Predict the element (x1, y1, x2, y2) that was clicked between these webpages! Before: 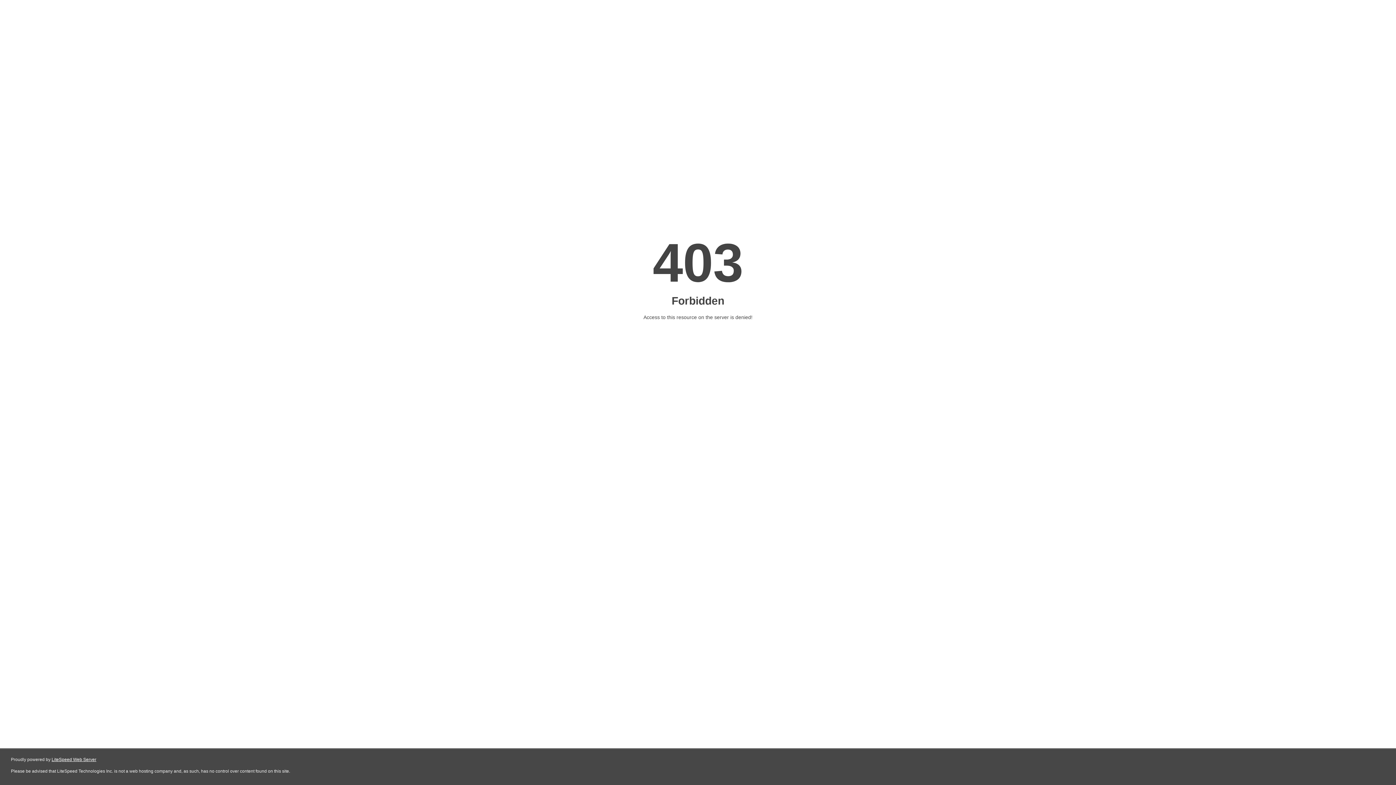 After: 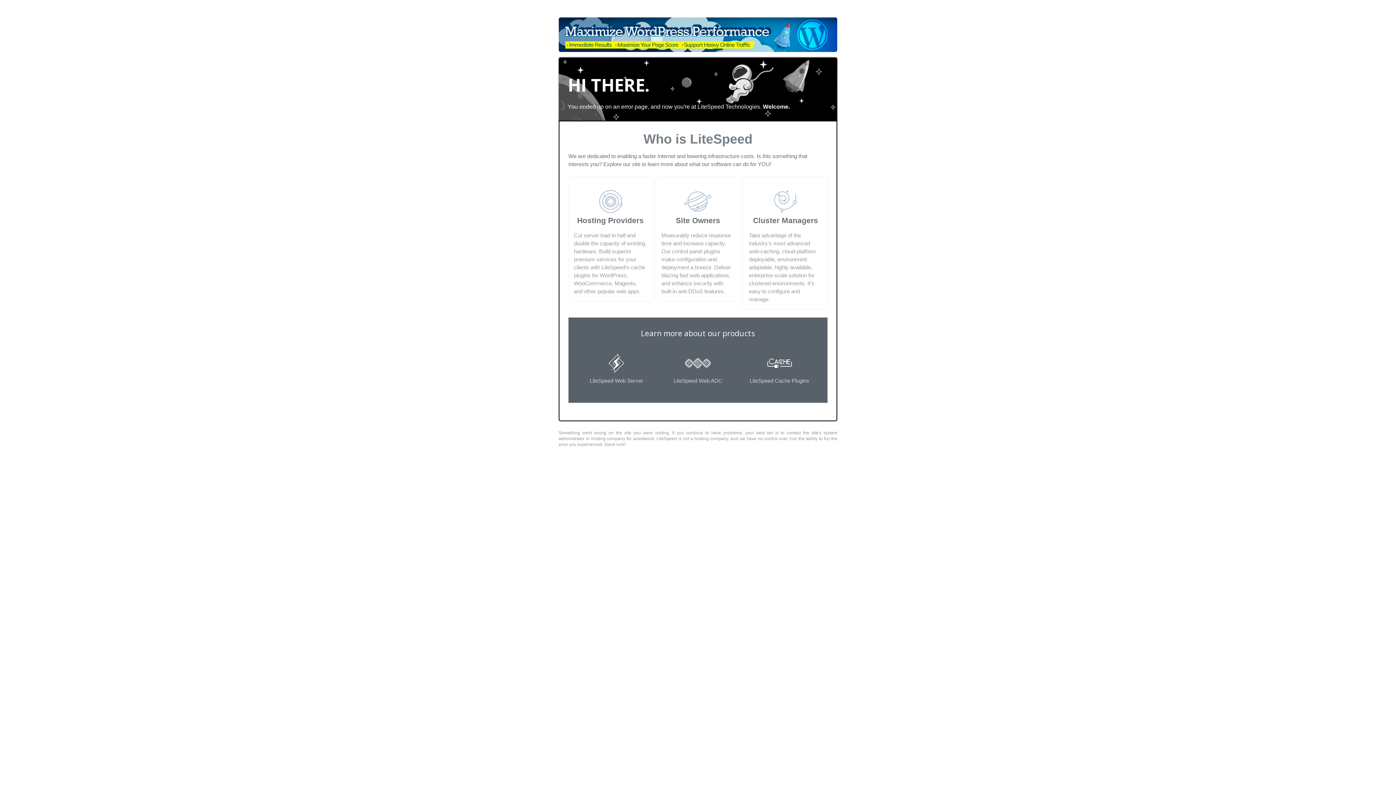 Action: label: LiteSpeed Web Server bbox: (51, 757, 96, 762)